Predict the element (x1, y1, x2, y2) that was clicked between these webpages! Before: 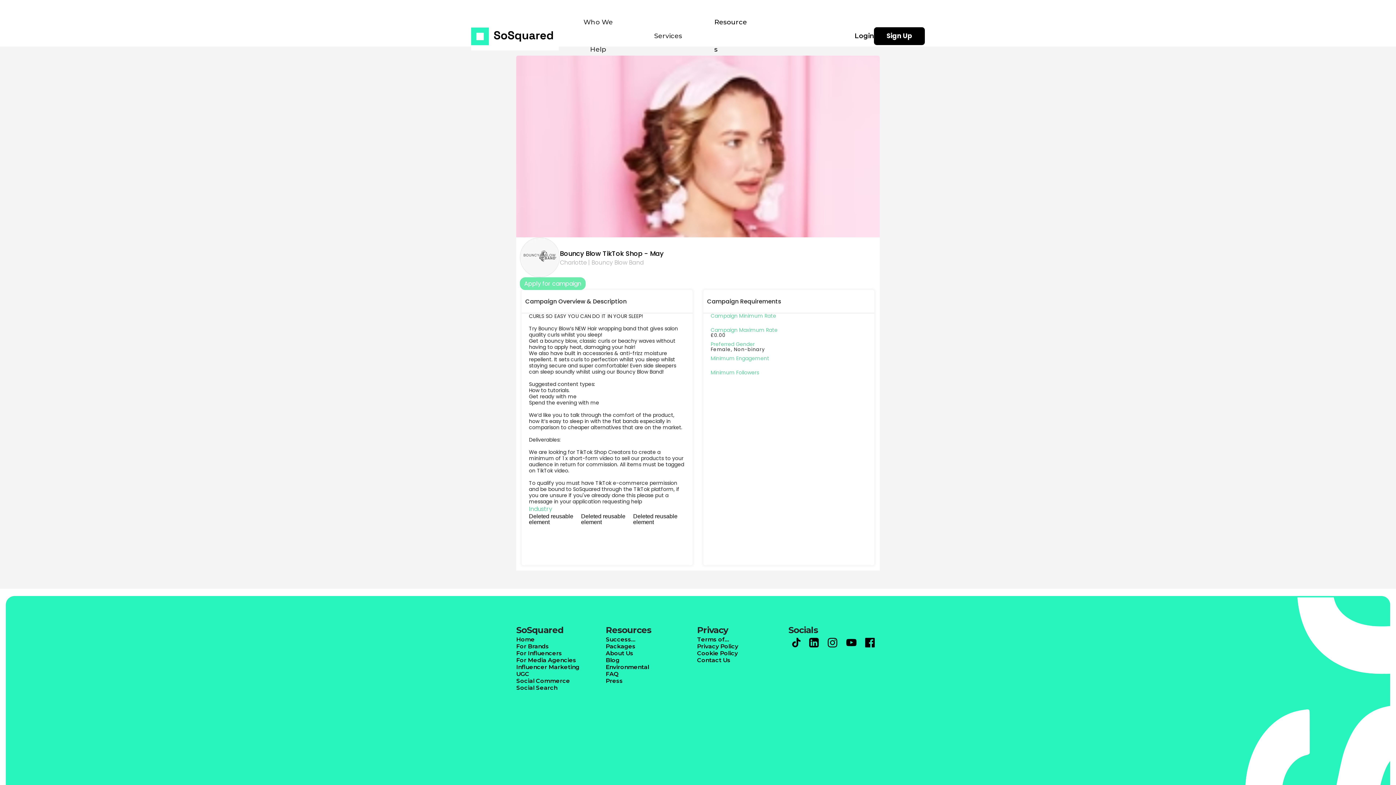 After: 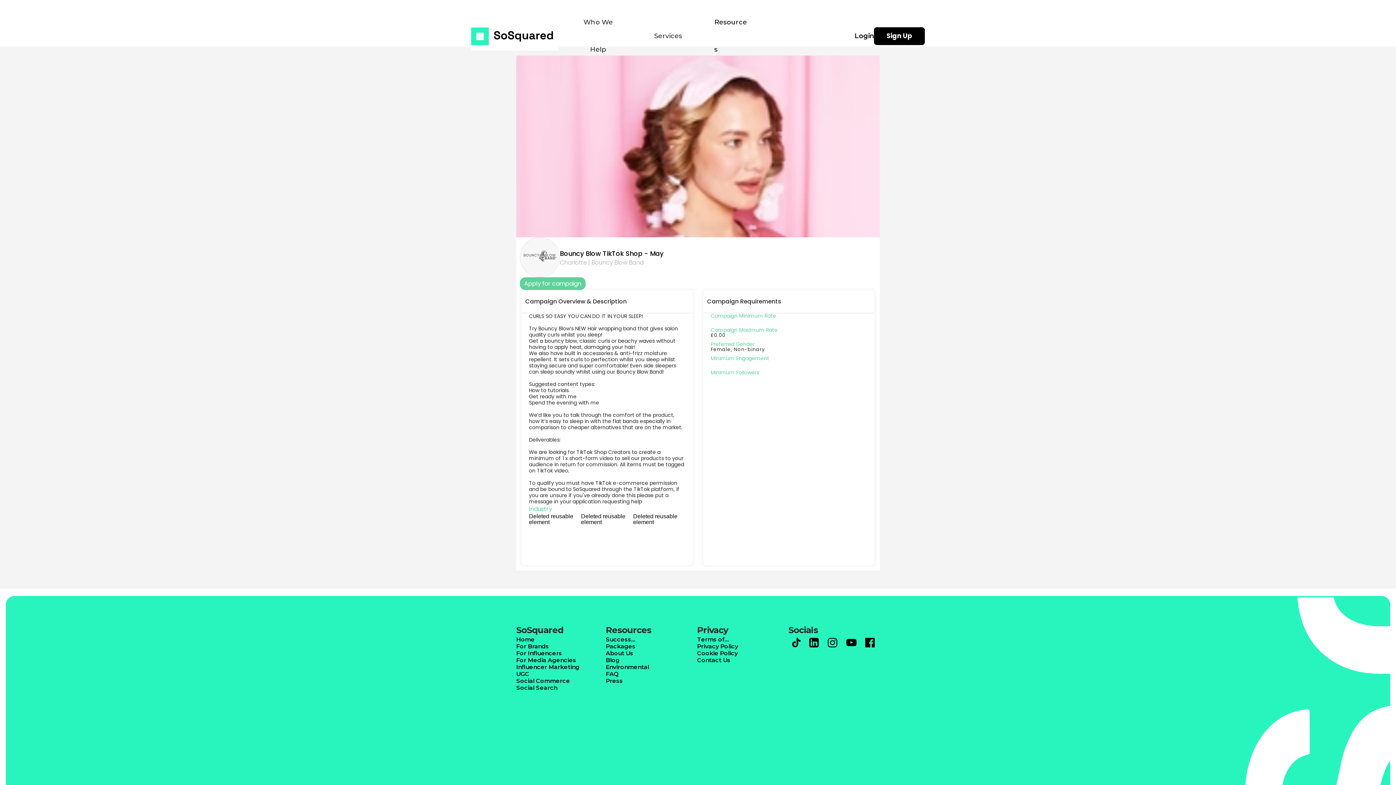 Action: label: Apply for campaign bbox: (520, 277, 585, 290)